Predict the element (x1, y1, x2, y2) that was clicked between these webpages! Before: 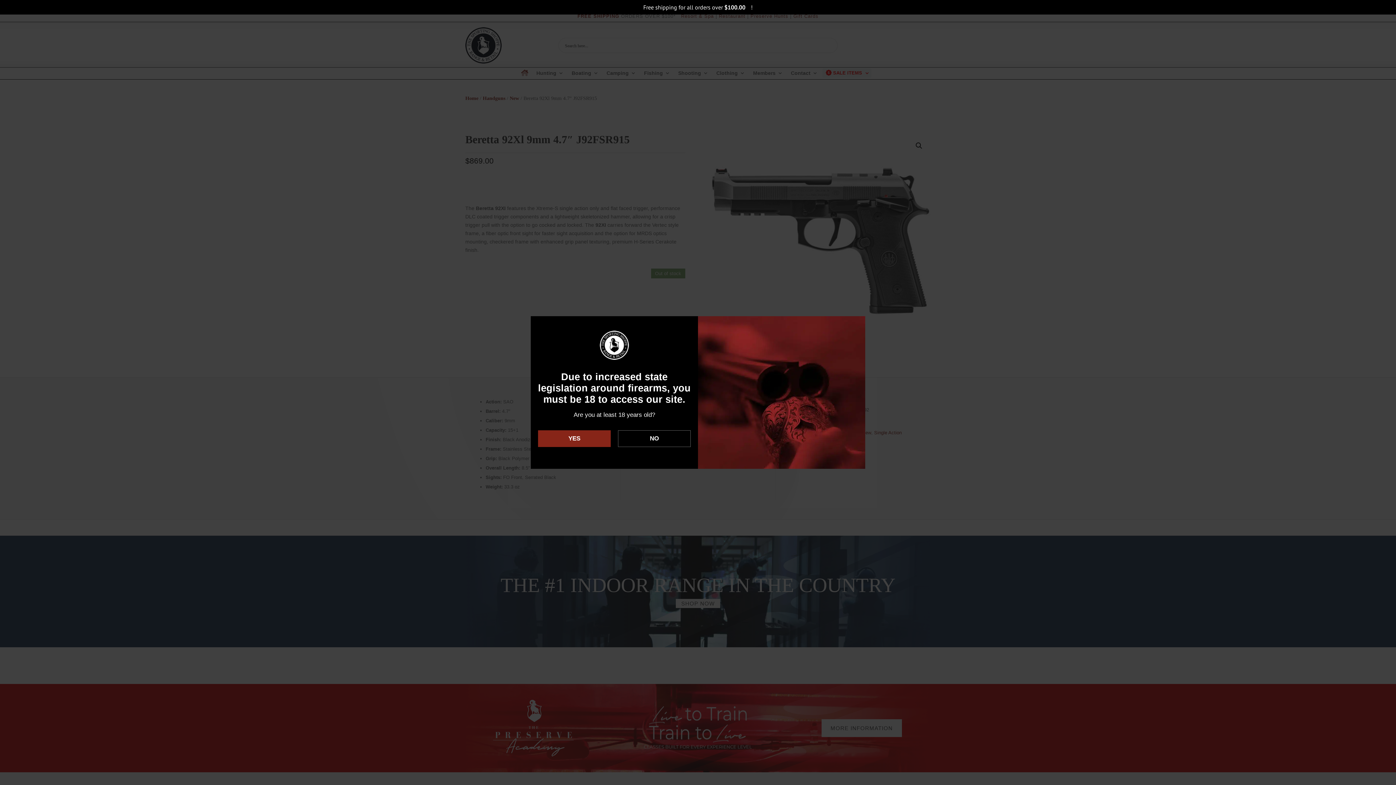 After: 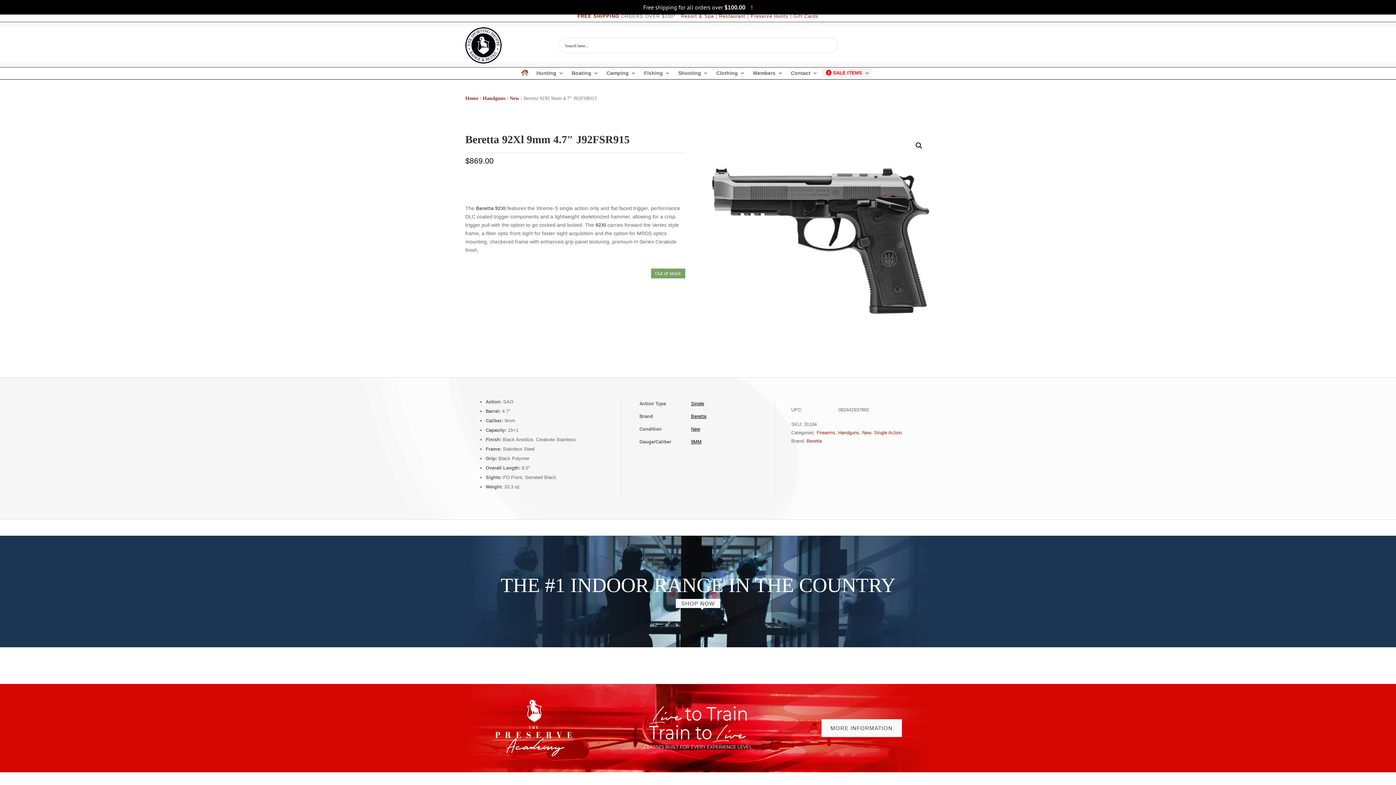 Action: label: YES bbox: (538, 430, 610, 447)